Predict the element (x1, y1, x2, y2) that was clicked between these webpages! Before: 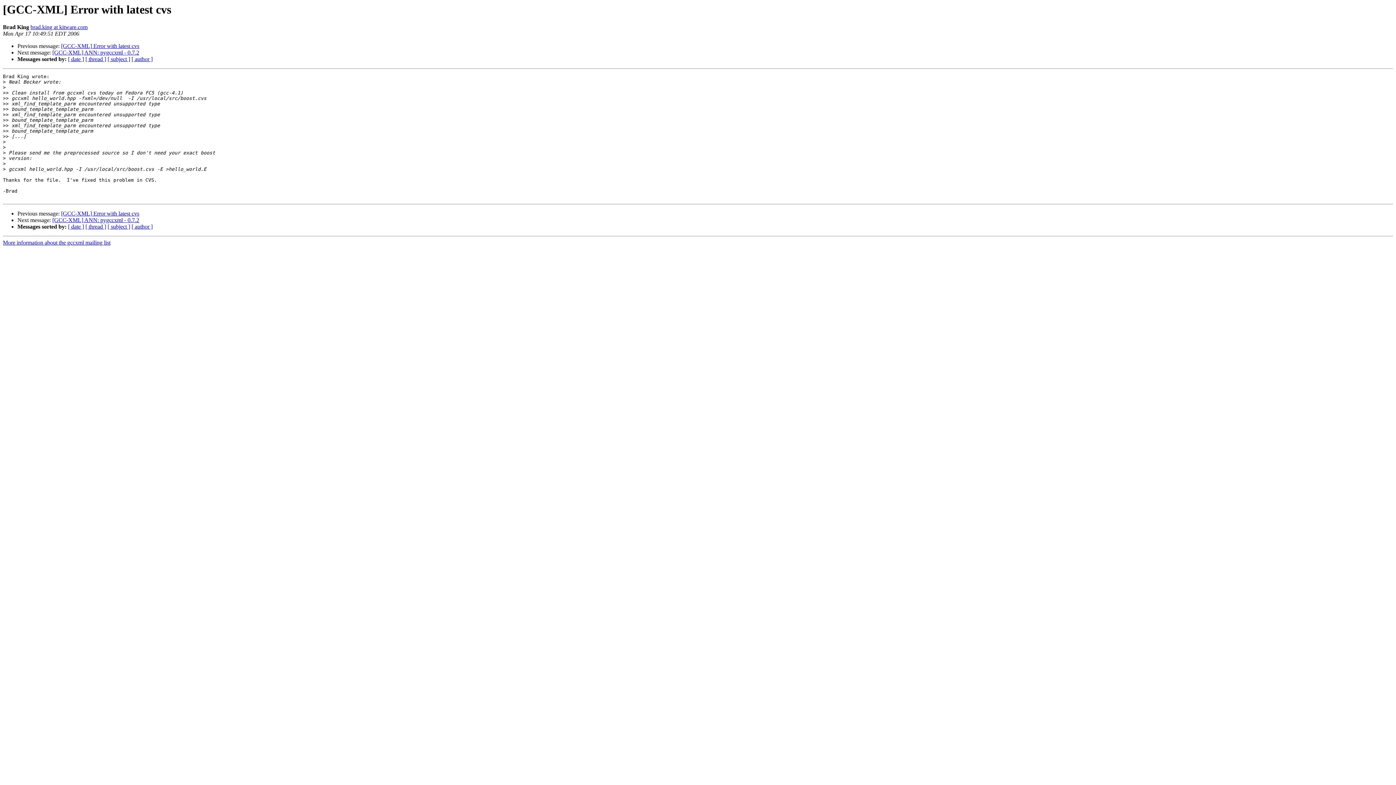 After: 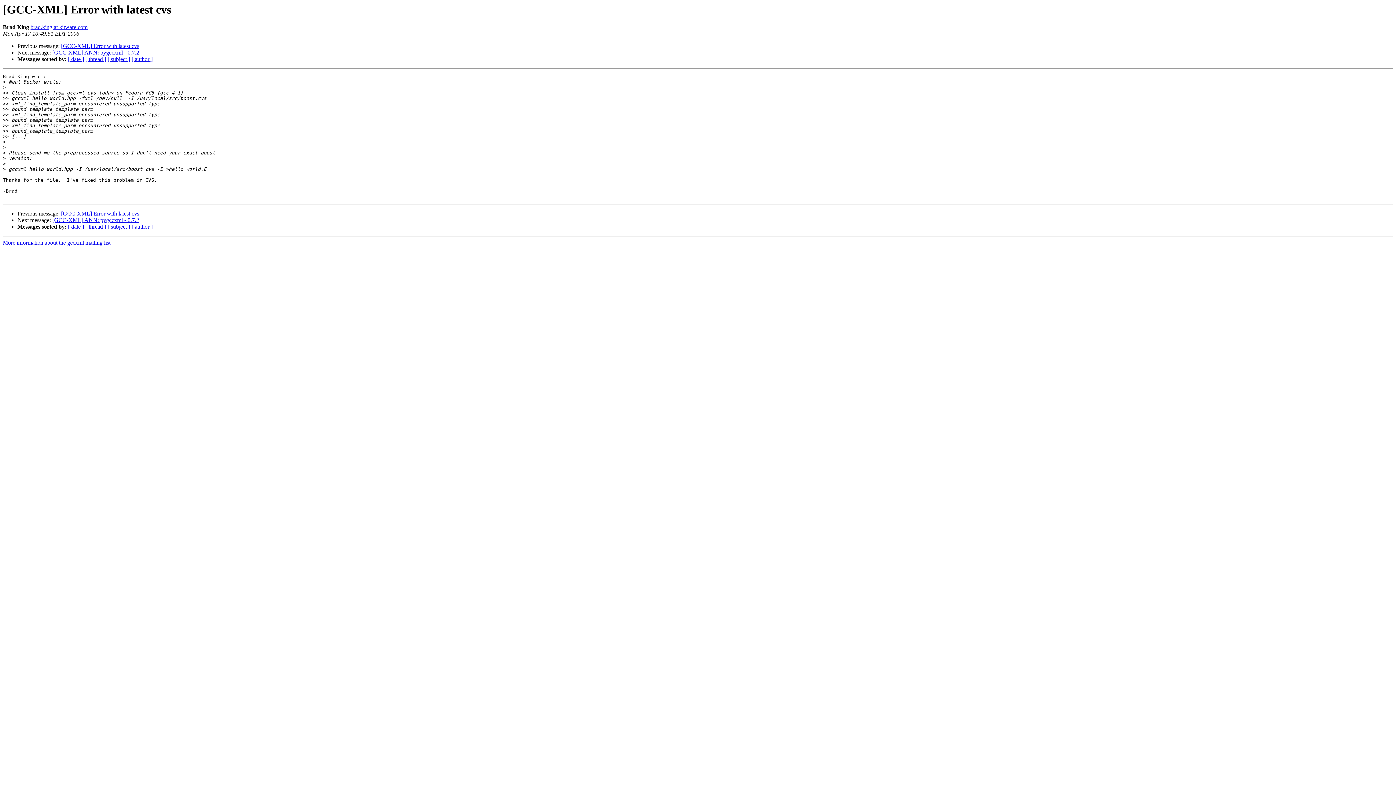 Action: label: brad.king at kitware.com bbox: (30, 24, 87, 30)